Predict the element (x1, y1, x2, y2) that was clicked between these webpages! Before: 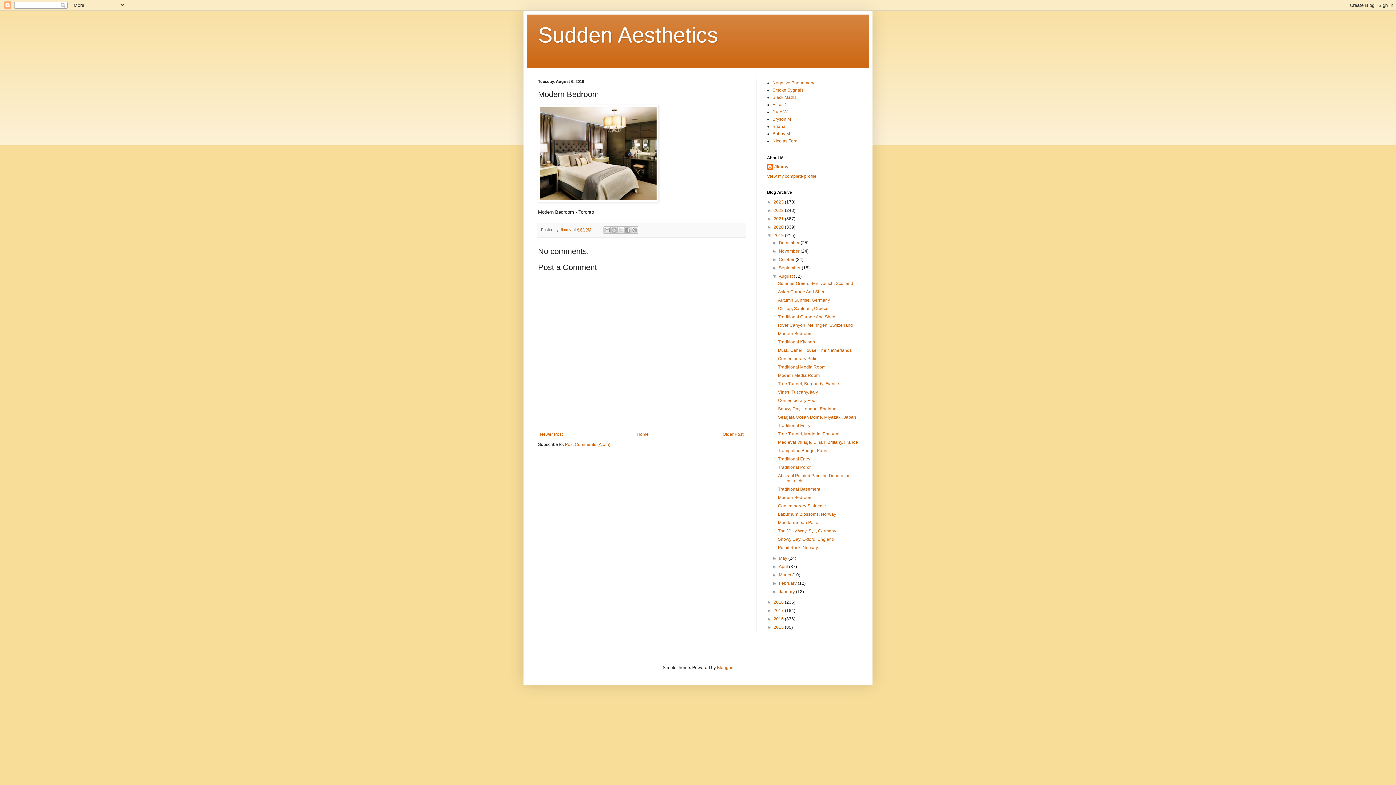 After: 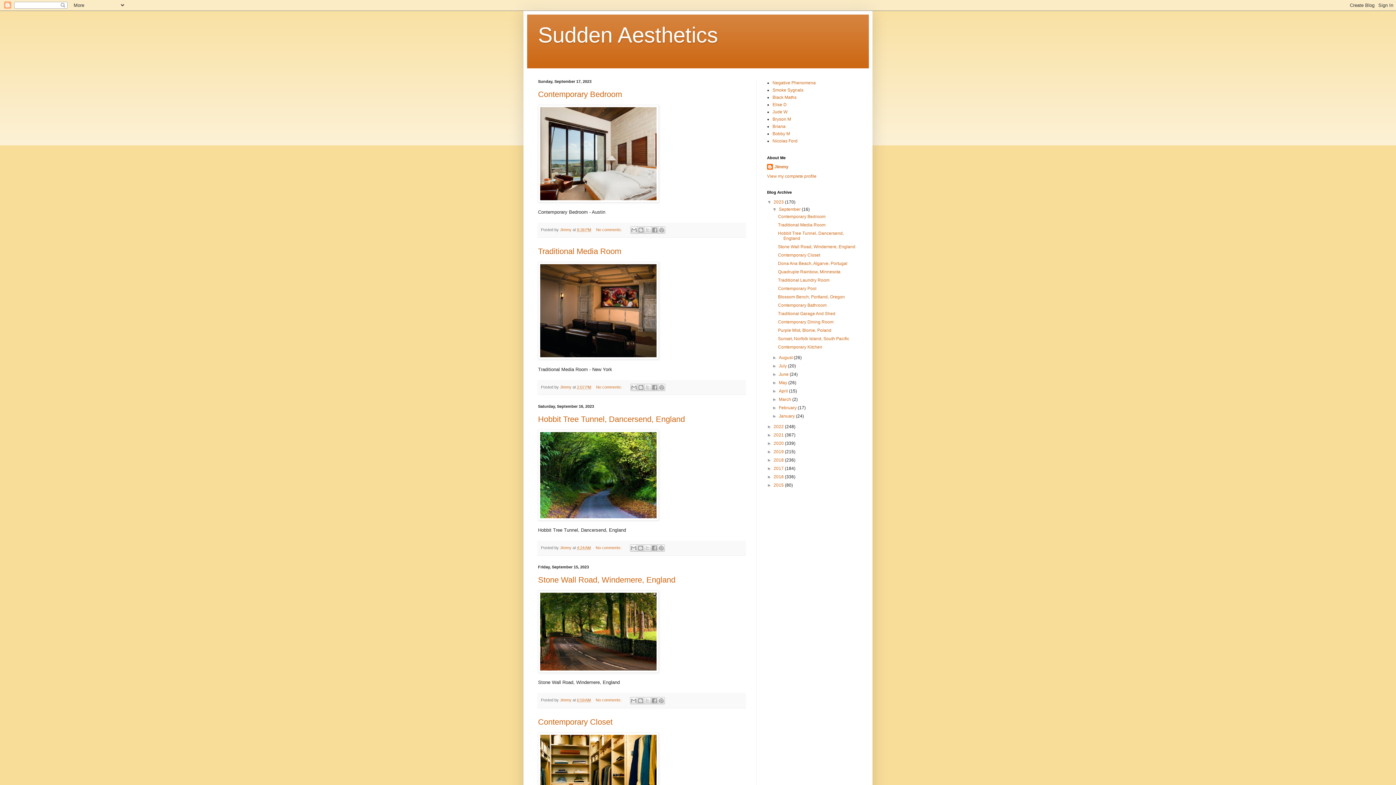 Action: label: Sudden Aesthetics bbox: (538, 22, 718, 47)